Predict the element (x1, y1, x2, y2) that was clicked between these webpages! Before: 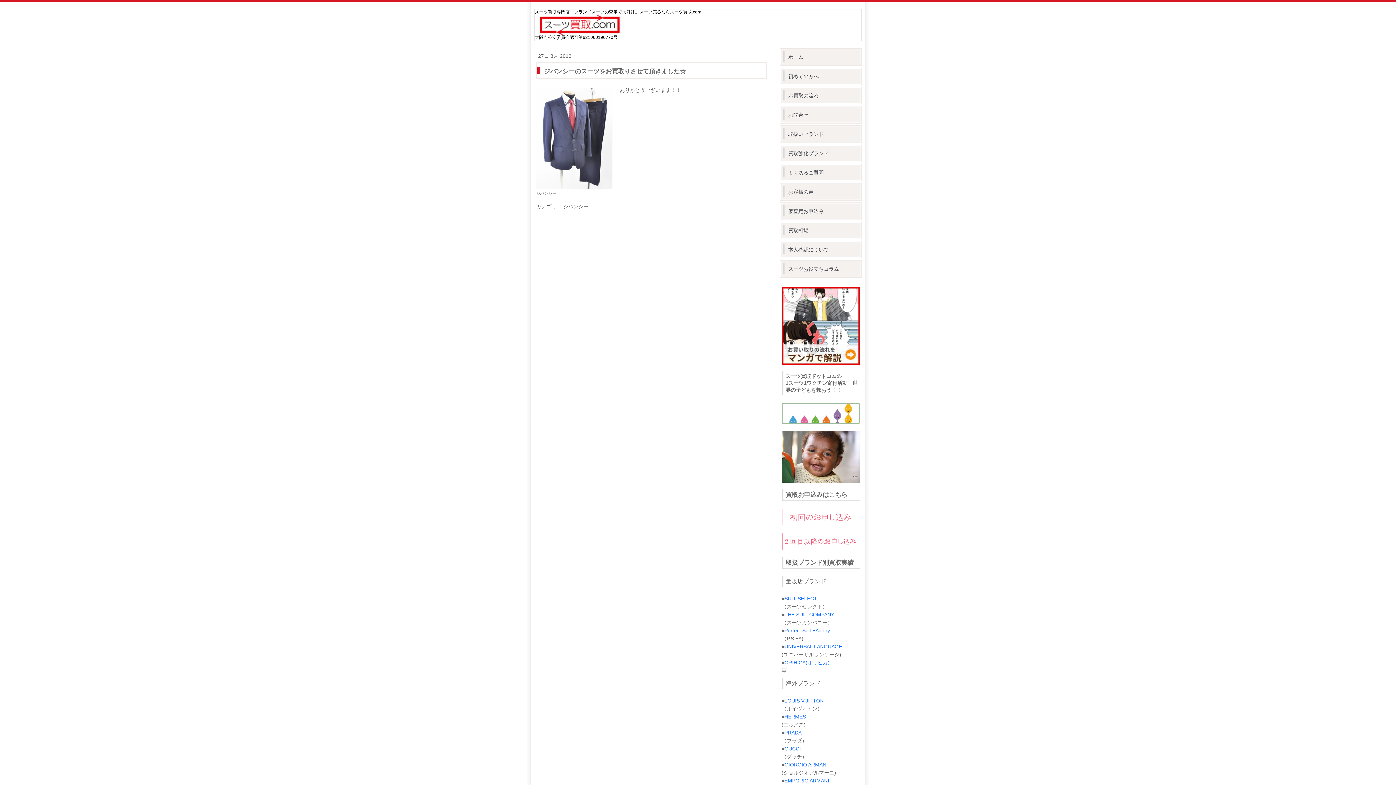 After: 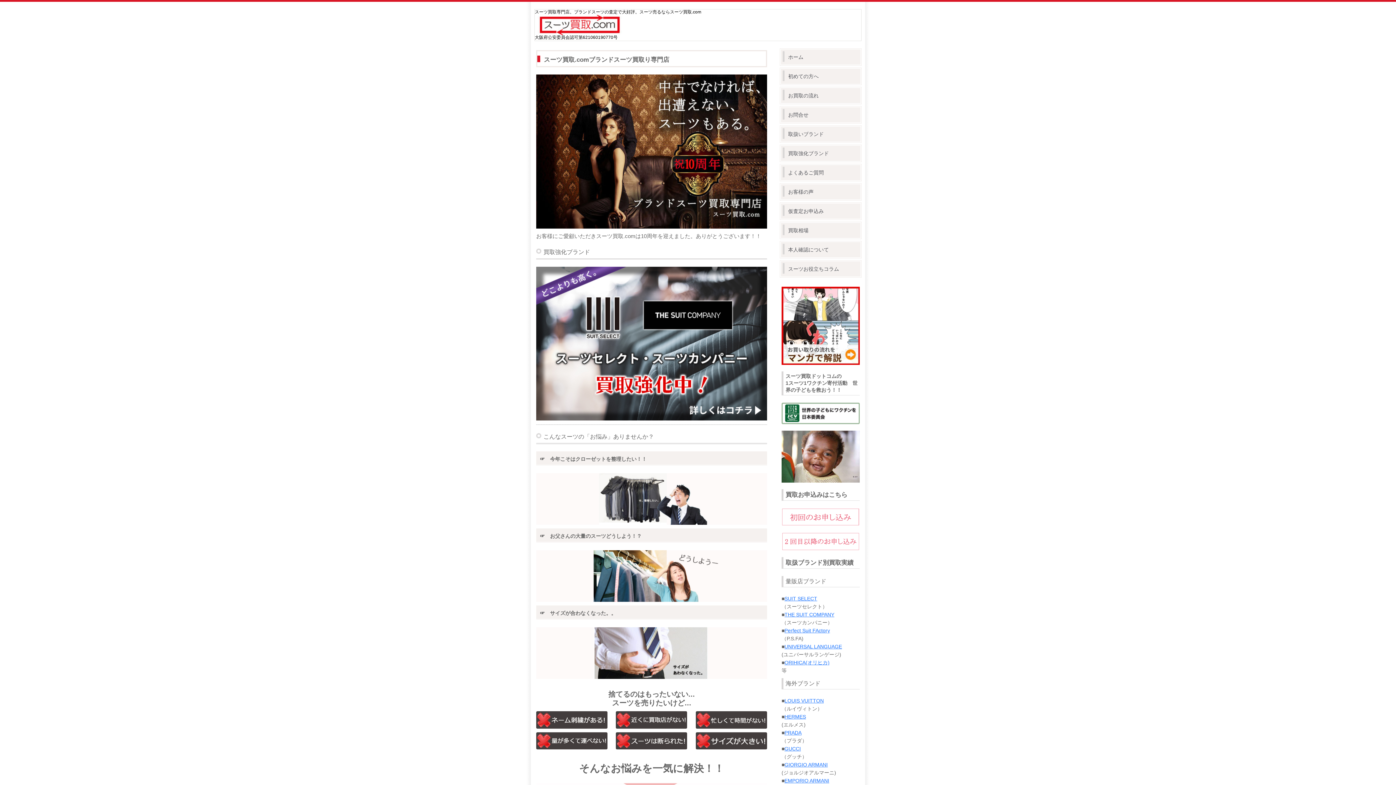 Action: label: スーツ買取専門店。ブランドスーツの査定で大好評。スーツ売るならスーツ買取.com
　　　　　　　　　　　　　　　　　　　　　　　　　　　　　　　　　　　　　　　　　　　　　　　　　　　　　　　　　　　　　　　　　　　　　　　　　　　　　　　　　　　　　　　　　　　　　　　　　　　　　　　　　　　　　　　　　　　　　　　　　　


　　　　　　　　　　　　　　　　　　　　　　　　　　　　　　　　　　　　　　　　　　　　　　　　　　　　　　　　　　　　　　　　　　　　　　　　　　　　　　　　　　　　　　　　　　　　　　　　　　　　　　　　　　　　　　　　　　　　　　　　　　　
大阪府公安委員会認可第621060190770号　　　　　　　　　　　　　　　　　　　　　　　　　　　　　　　　　　　　　　　　　　　　　　　　　　　　　　　　　　　
　　　　　　　　　　　　　　　　　　　　　　　　

　　　　　　　　　　　　　　　　　　　　　　　　　　　　　　　　　　　　　　　　　　　　　　　　　　　　　　　　　　　　　　水曜日定休日 bbox: (534, 9, 861, 9)